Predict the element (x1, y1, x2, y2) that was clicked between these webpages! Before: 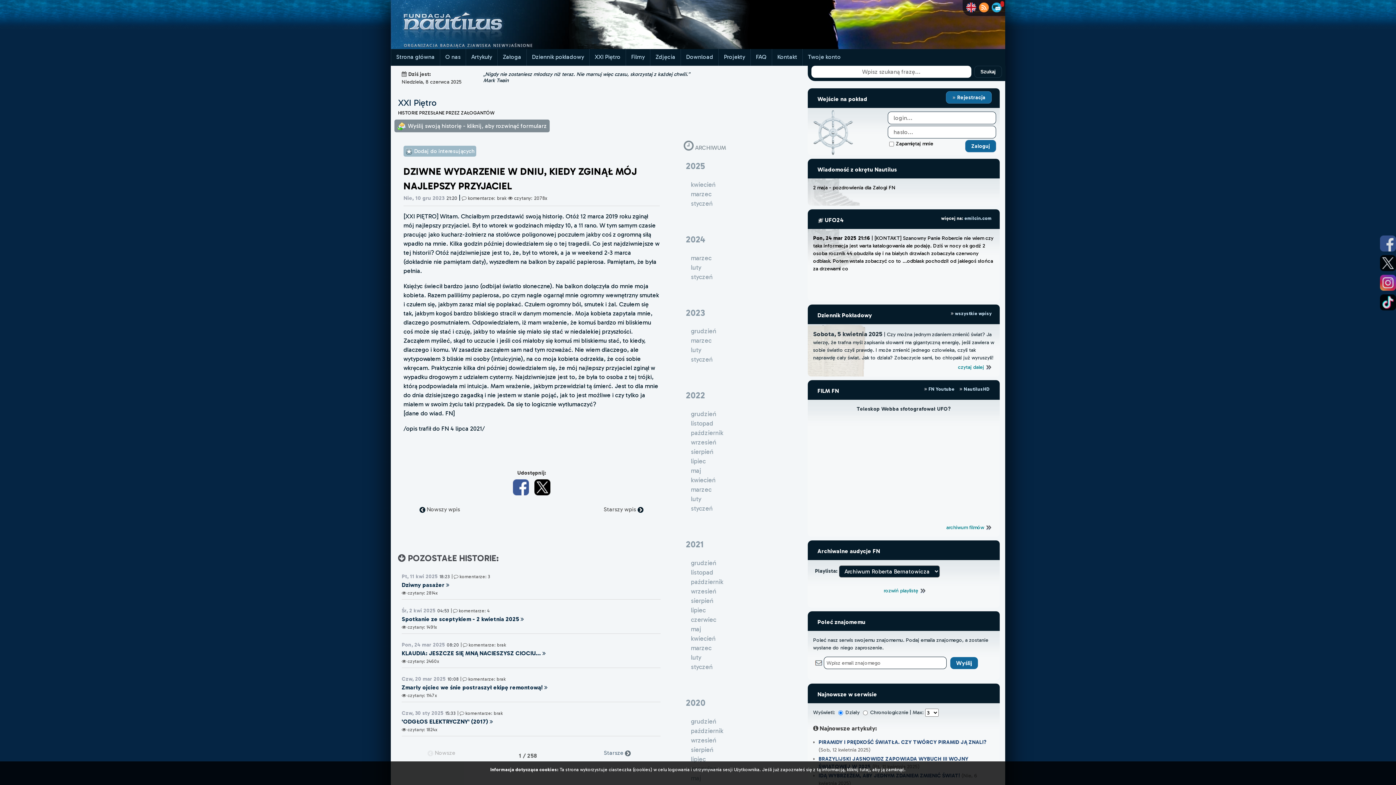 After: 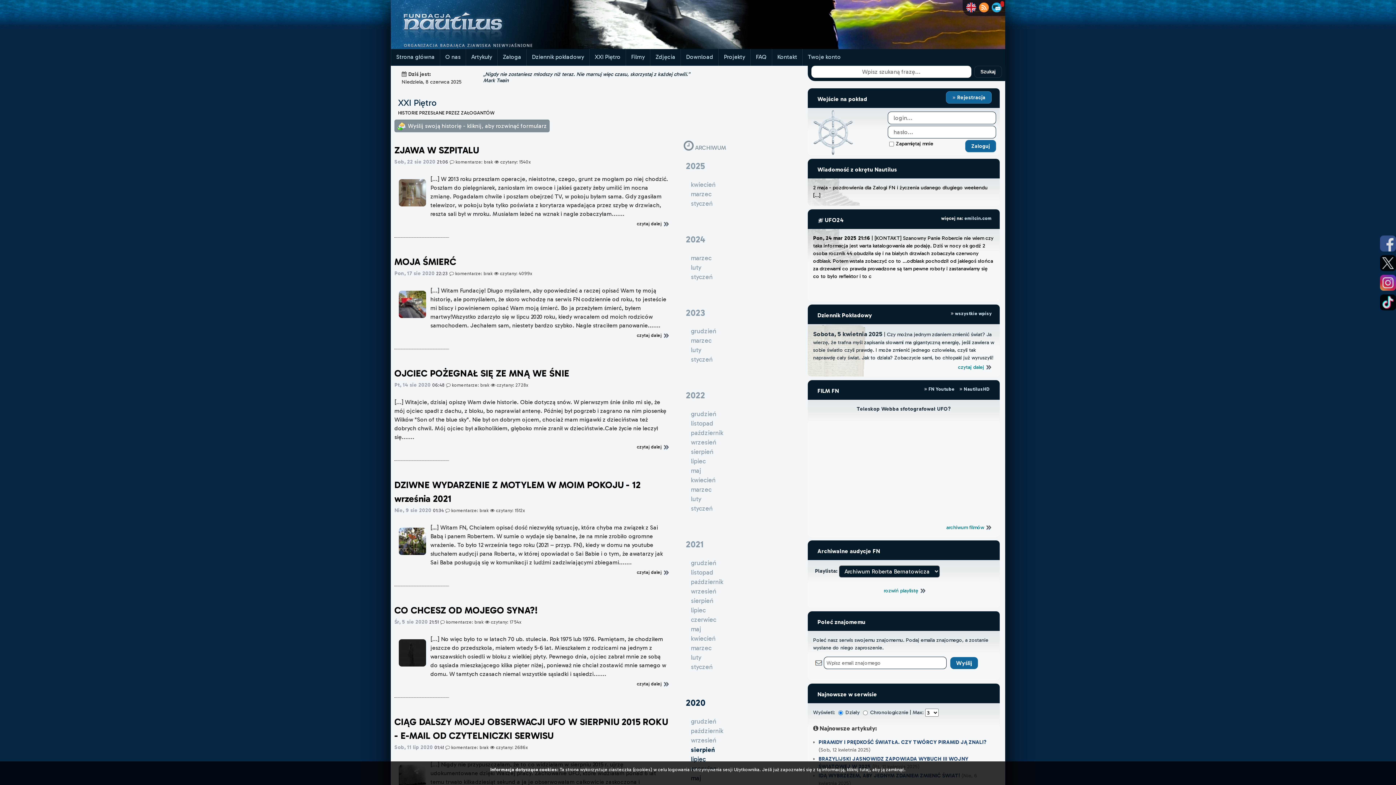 Action: bbox: (691, 746, 713, 754) label: sierpień